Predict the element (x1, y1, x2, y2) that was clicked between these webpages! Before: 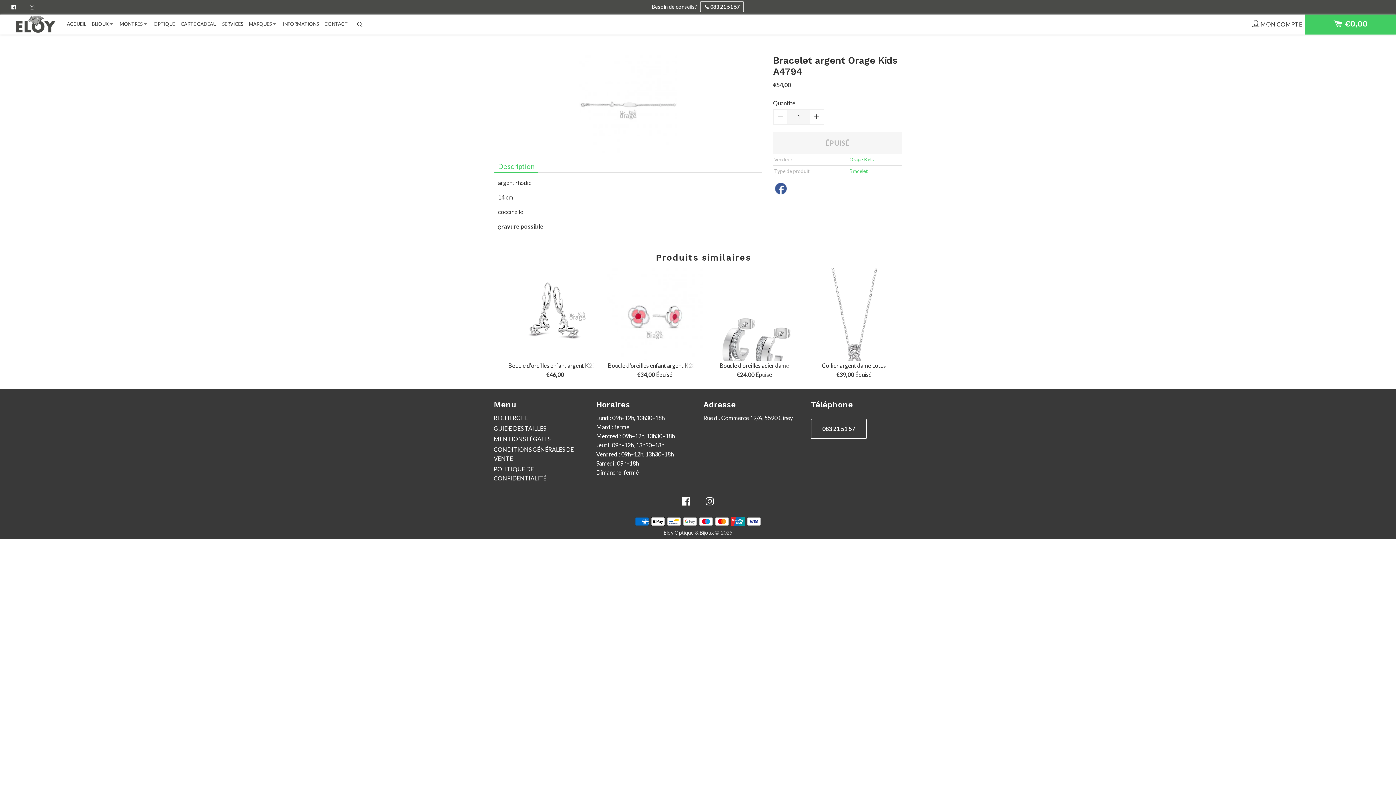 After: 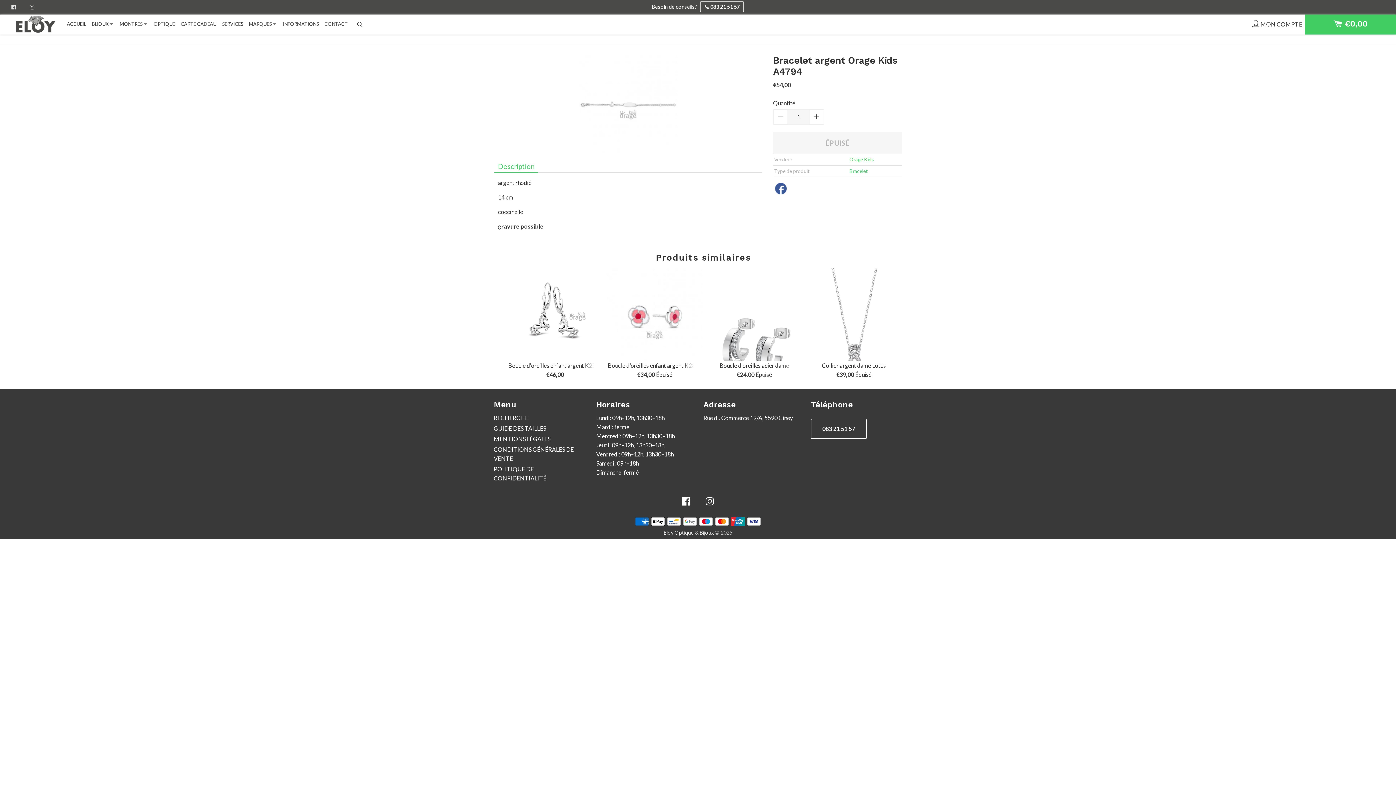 Action: bbox: (10, 3, 17, 10) label: Facebook